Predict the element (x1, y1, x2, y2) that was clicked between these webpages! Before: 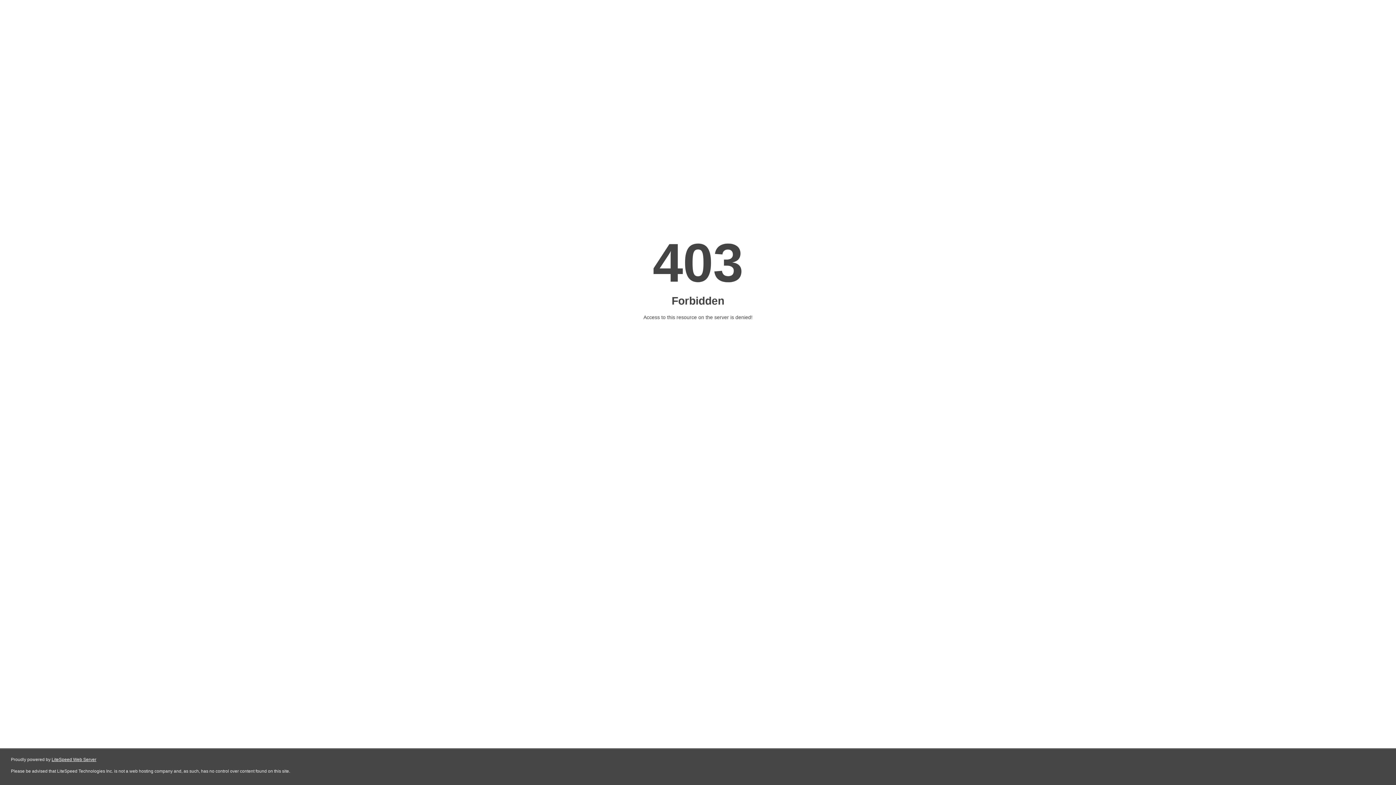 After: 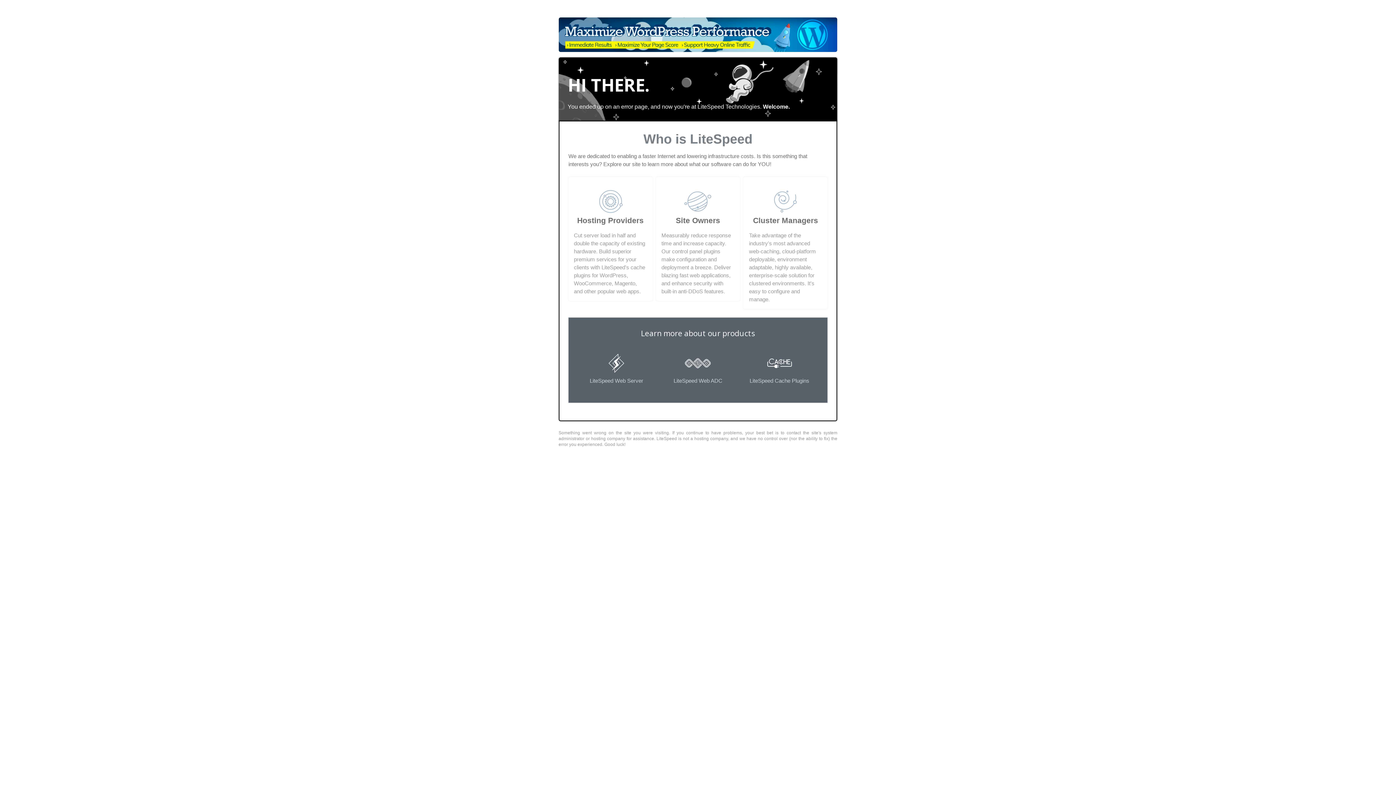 Action: label: LiteSpeed Web Server bbox: (51, 757, 96, 762)